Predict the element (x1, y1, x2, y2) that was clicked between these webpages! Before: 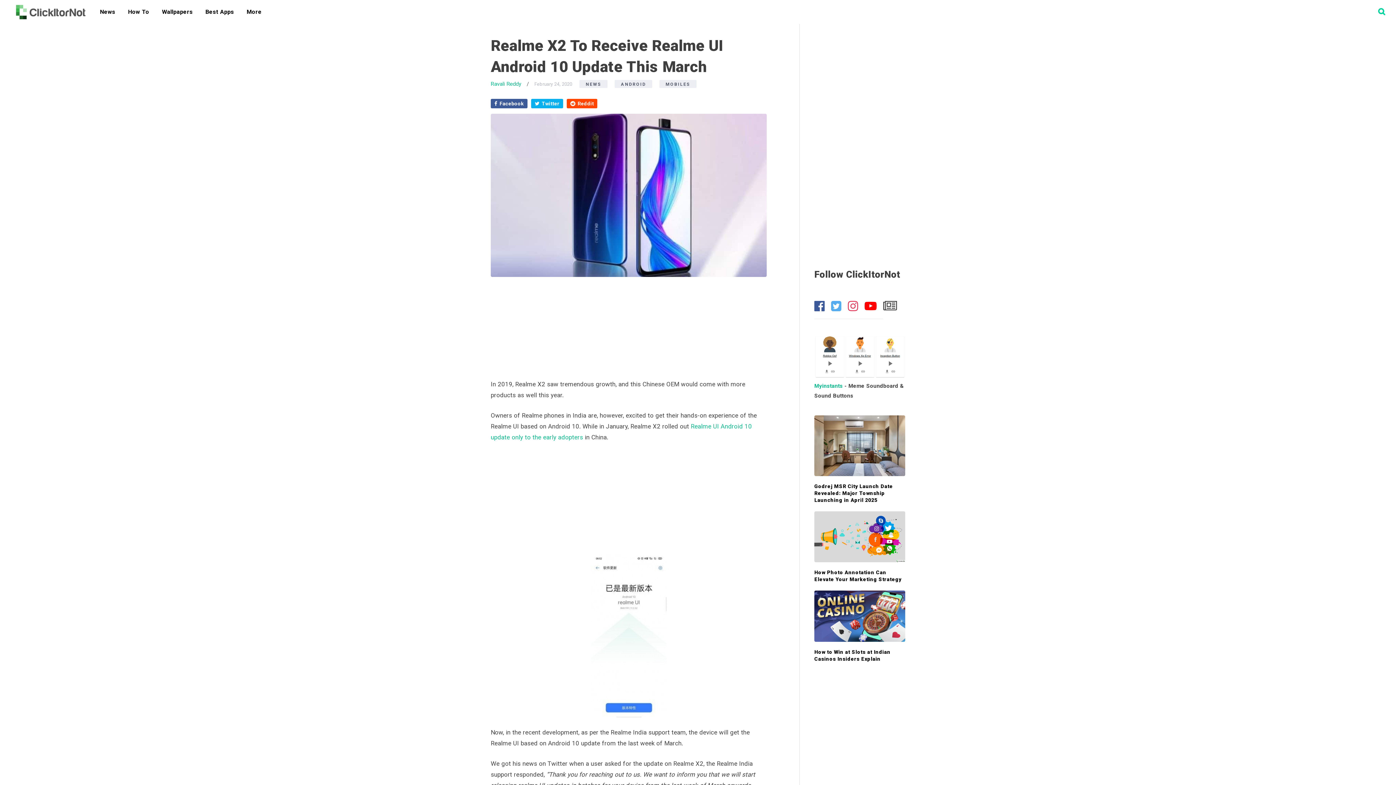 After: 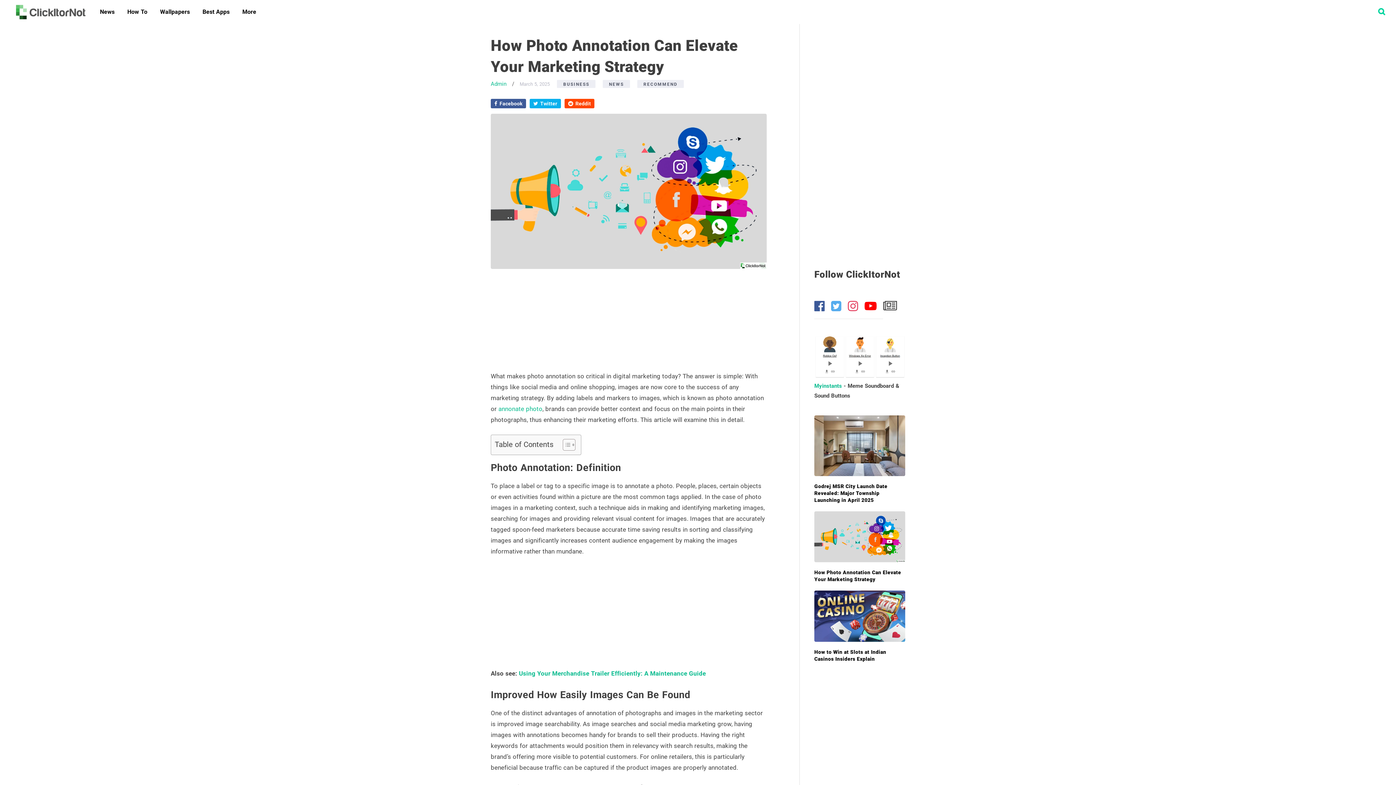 Action: bbox: (814, 511, 905, 569)